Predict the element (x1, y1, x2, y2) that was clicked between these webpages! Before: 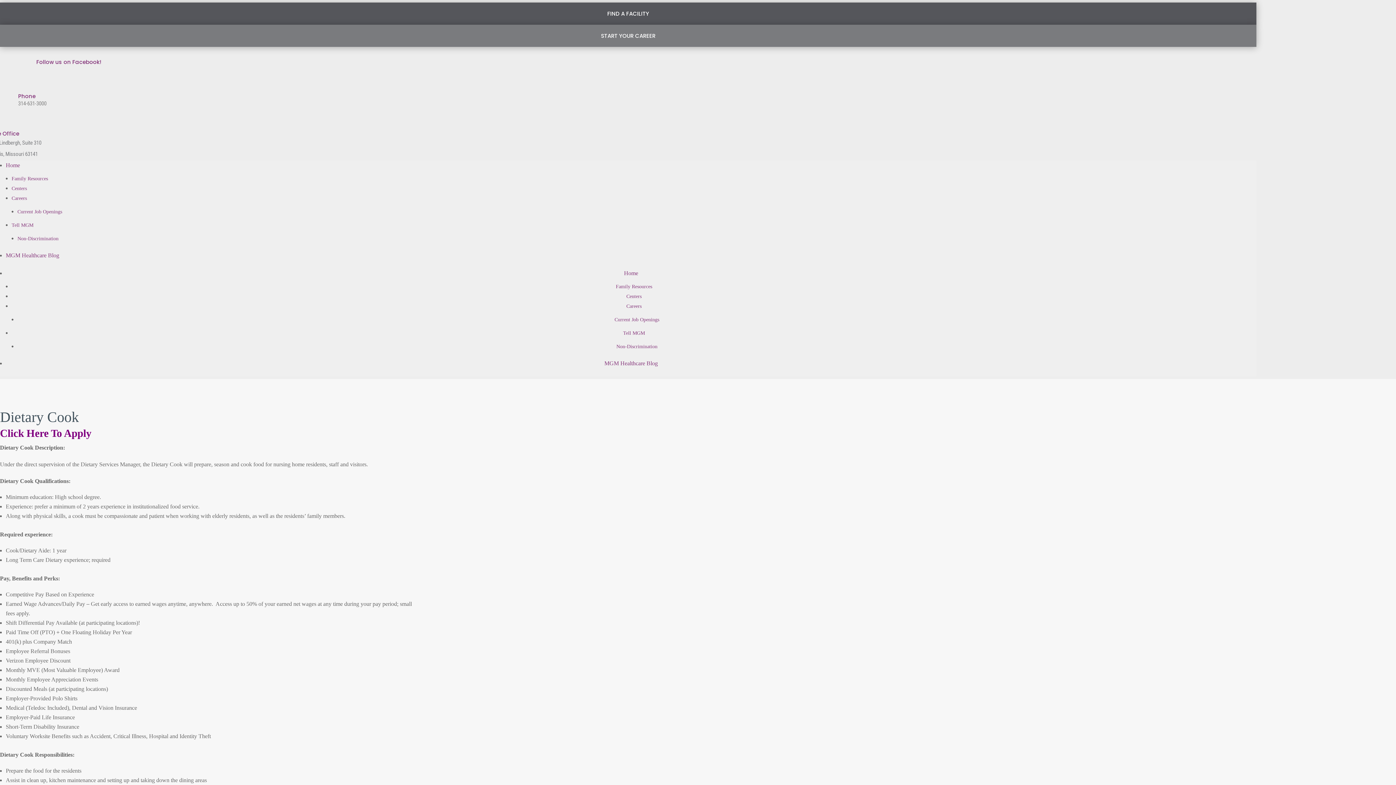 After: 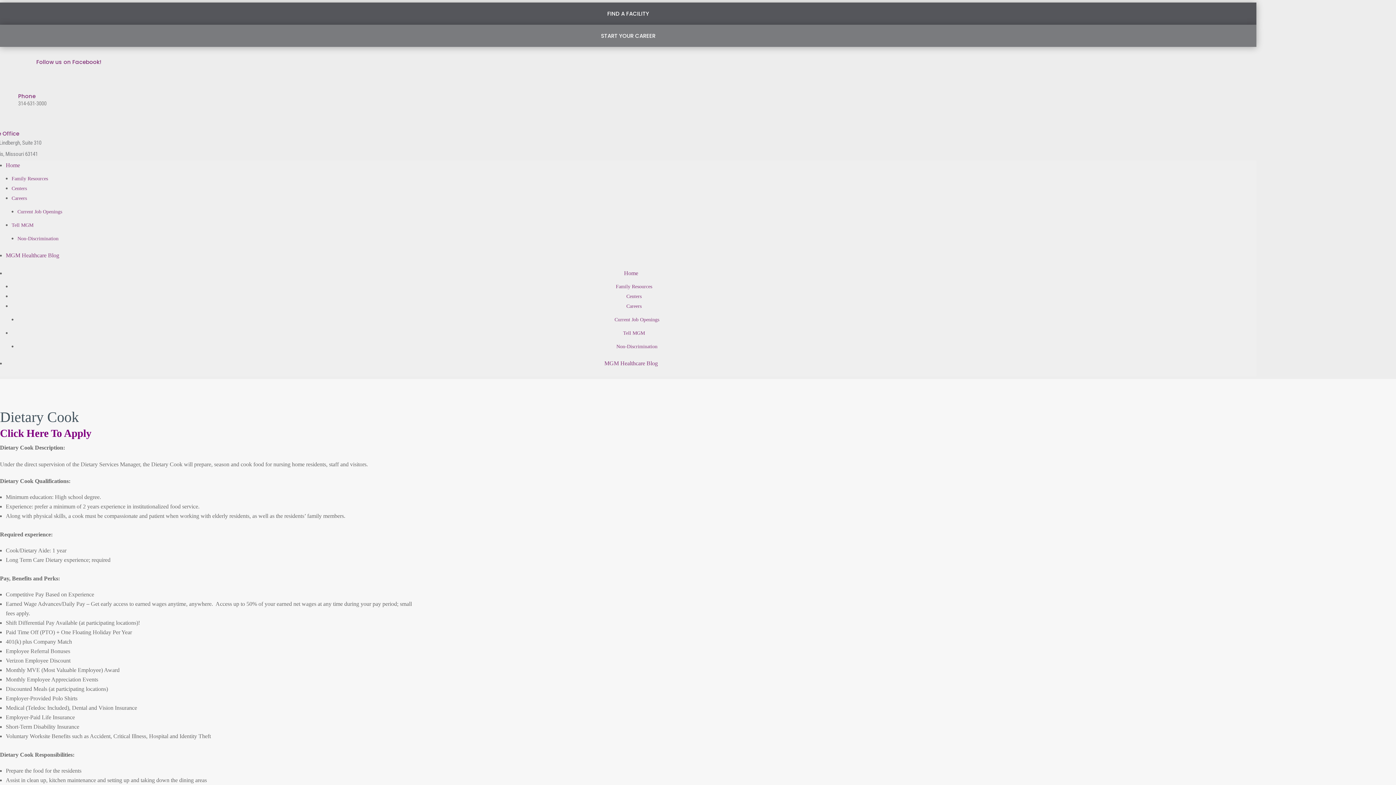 Action: label: 314-631-3000 bbox: (18, 100, 46, 106)